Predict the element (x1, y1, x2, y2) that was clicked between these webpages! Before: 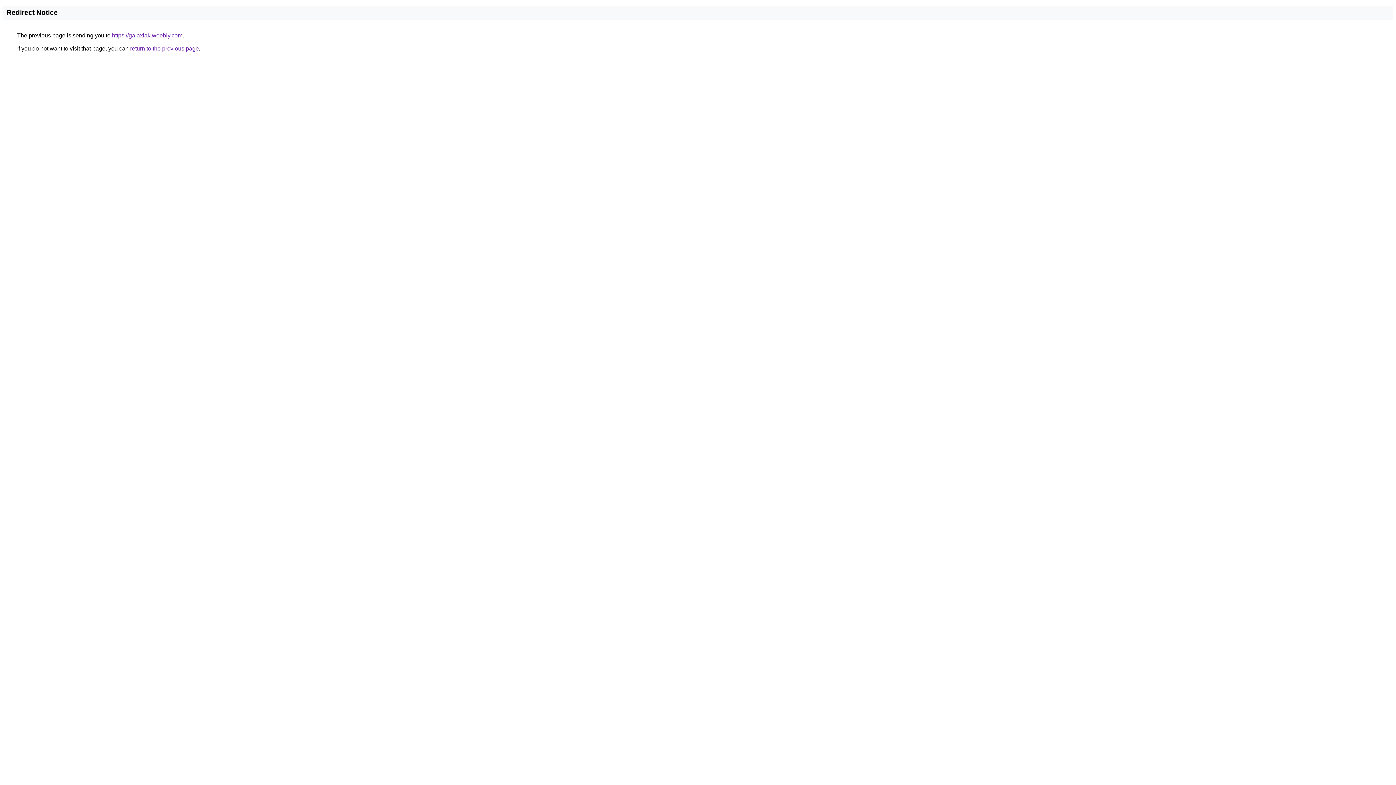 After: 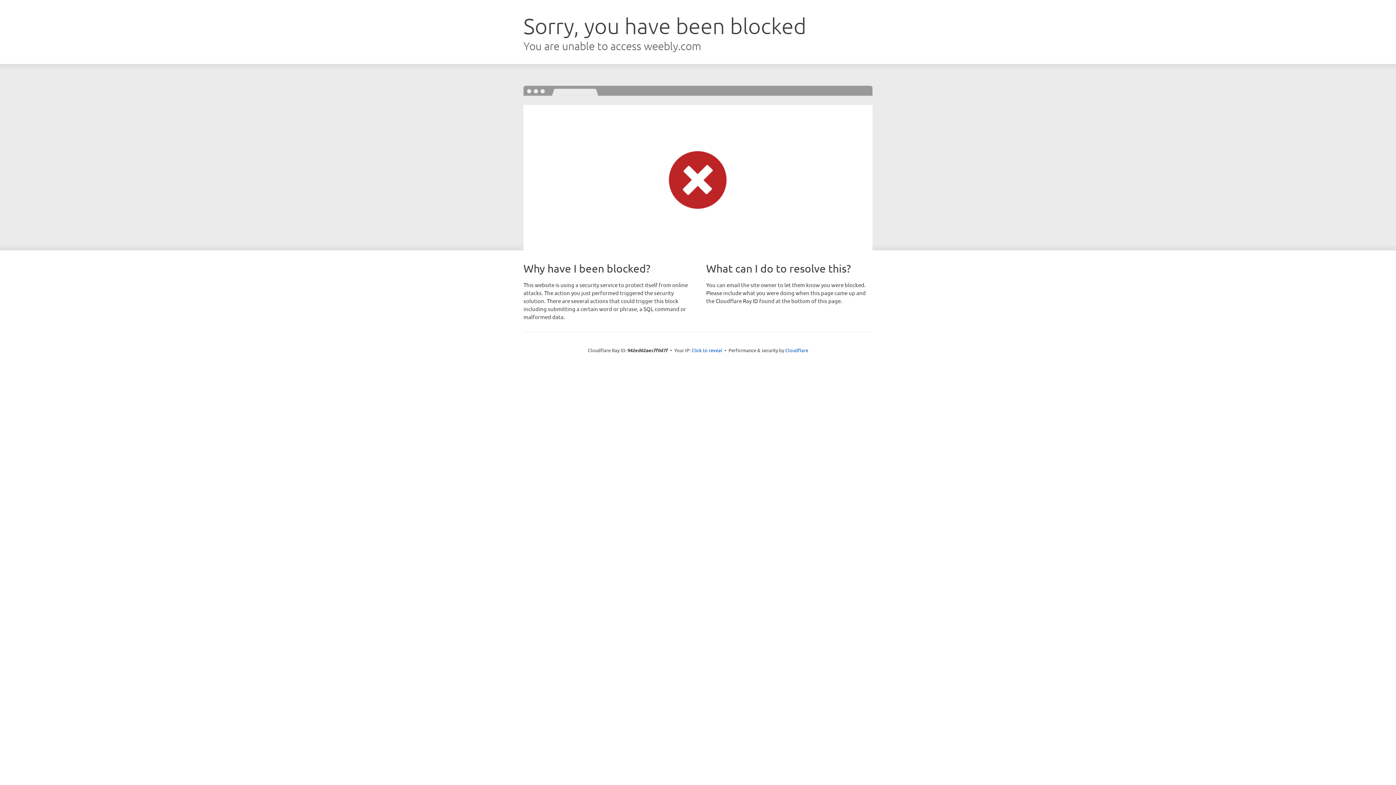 Action: label: https://galaxiak.weebly.com bbox: (112, 32, 182, 38)